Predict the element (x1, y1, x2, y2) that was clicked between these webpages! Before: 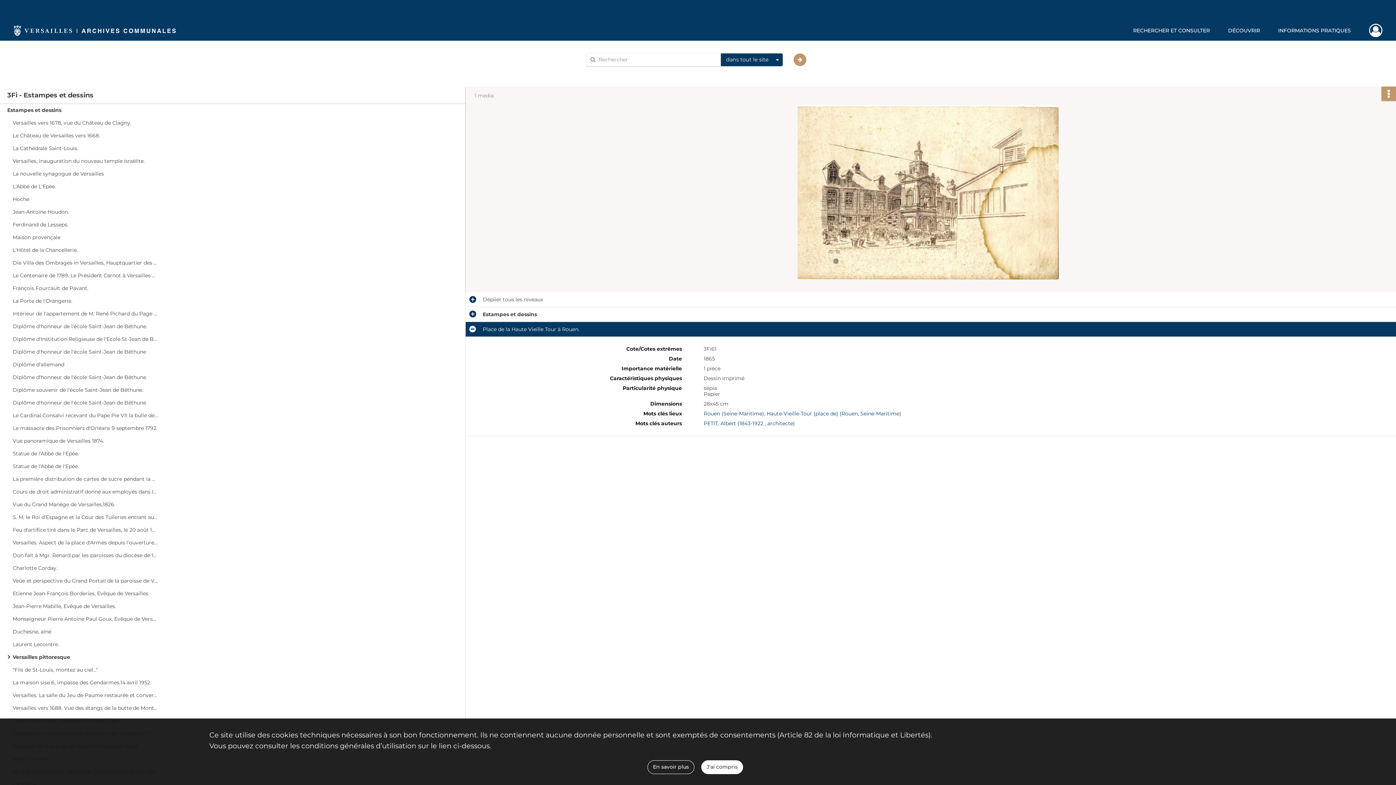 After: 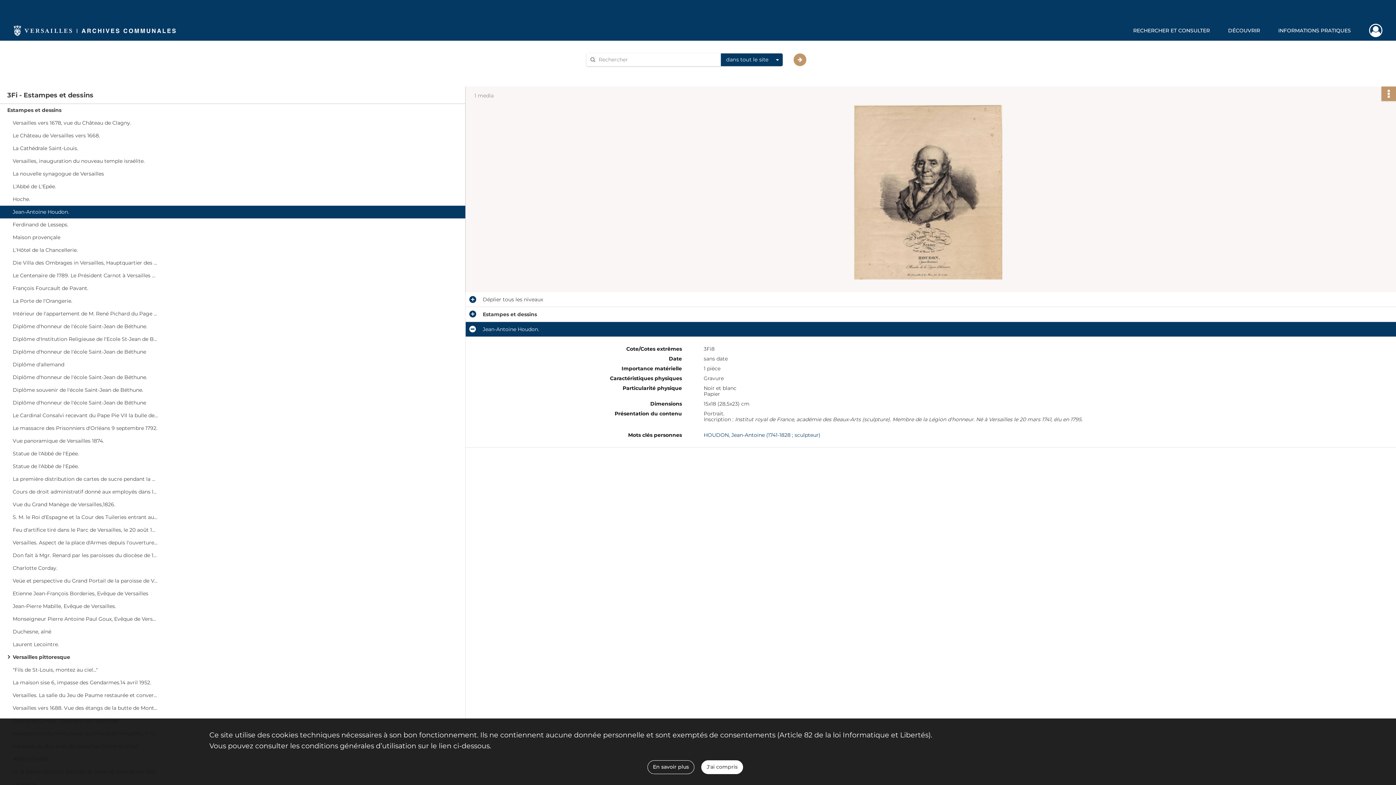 Action: bbox: (12, 205, 158, 218) label: Jean-Antoine Houdon.